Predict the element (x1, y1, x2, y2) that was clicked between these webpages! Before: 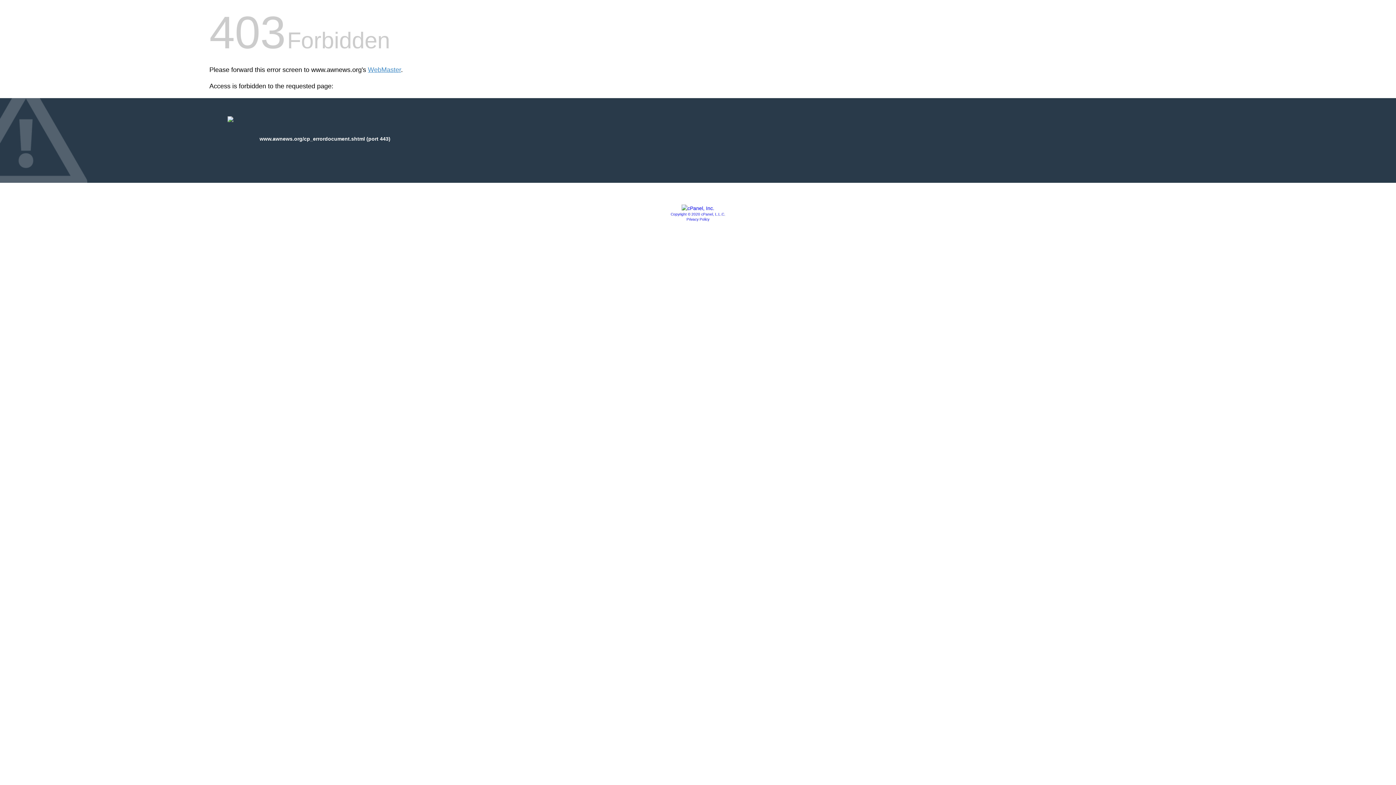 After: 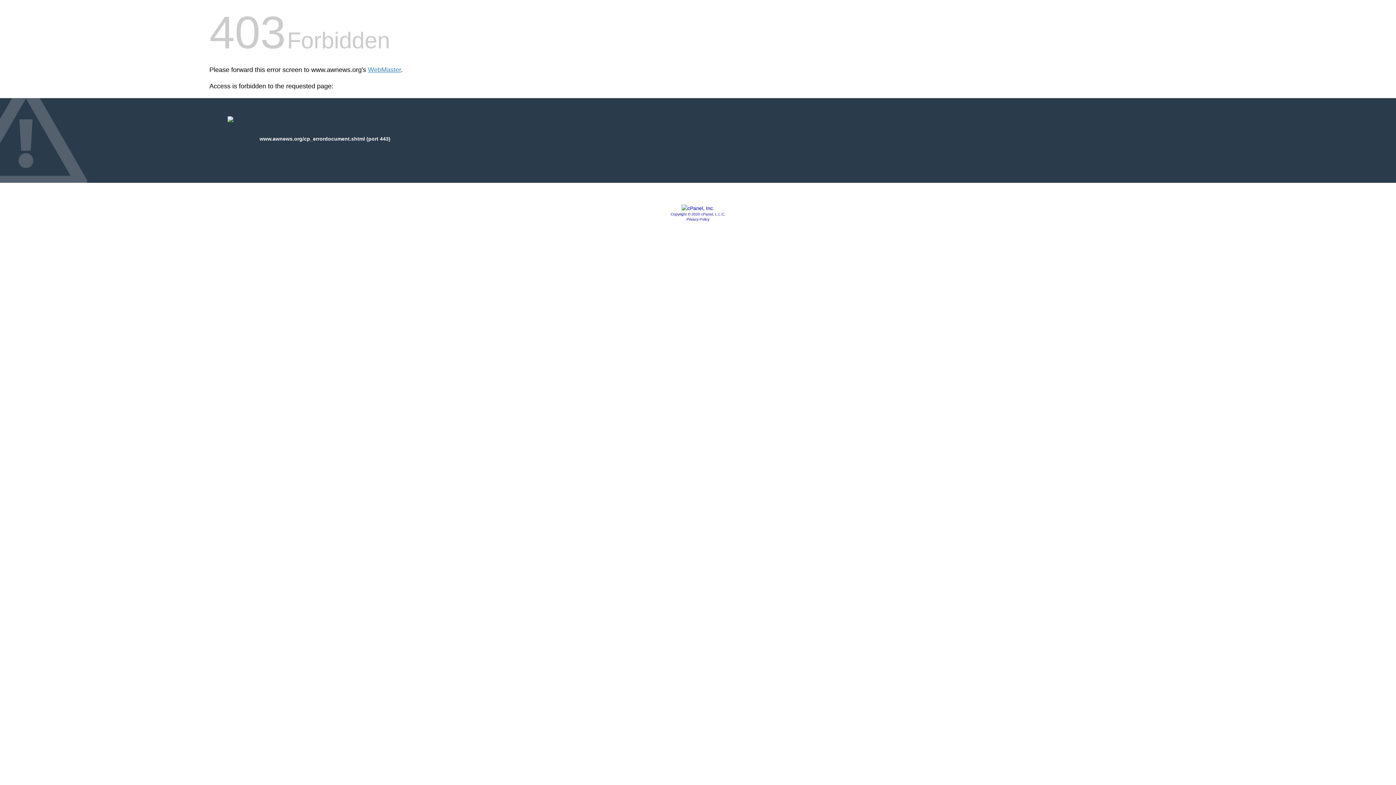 Action: label: Copyright © 2020 cPanel, L.L.C. bbox: (670, 212, 725, 216)